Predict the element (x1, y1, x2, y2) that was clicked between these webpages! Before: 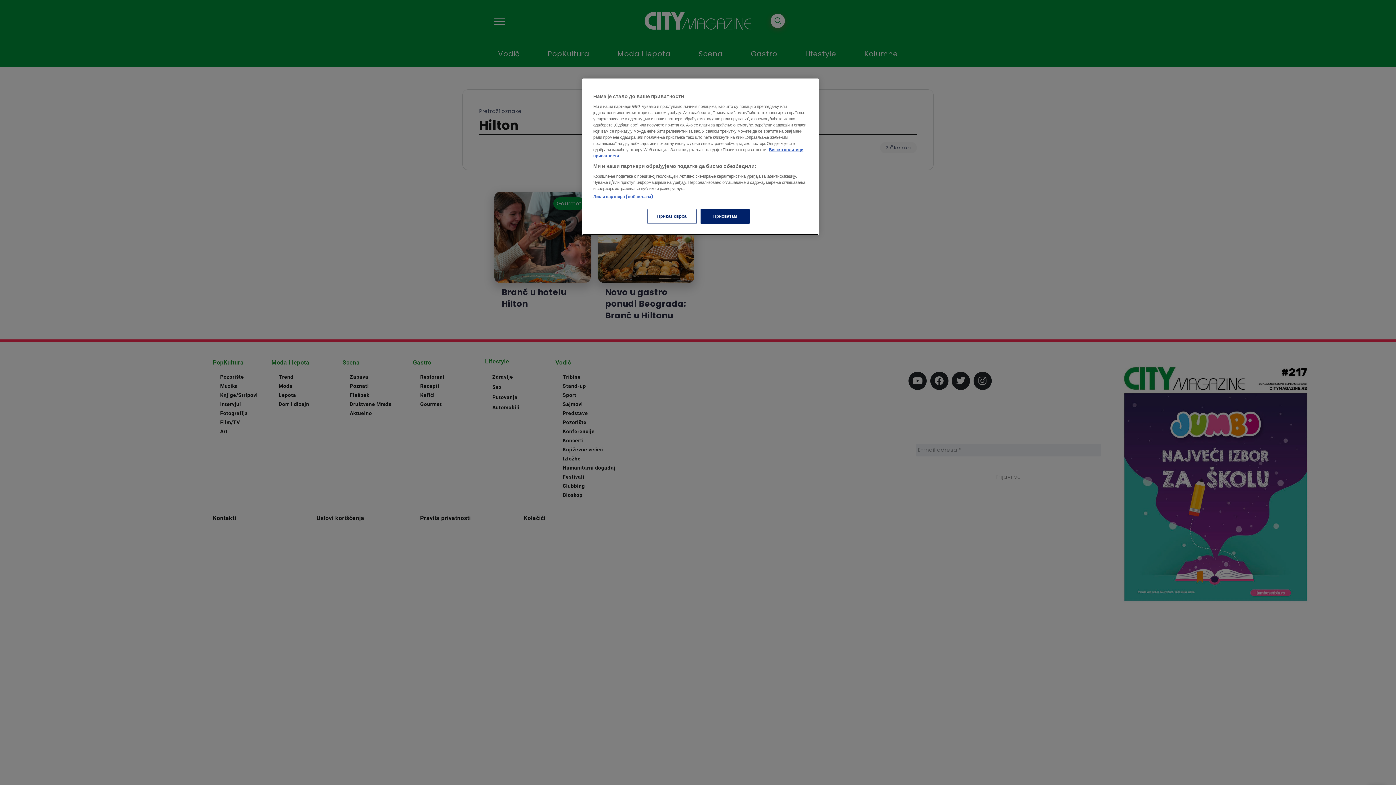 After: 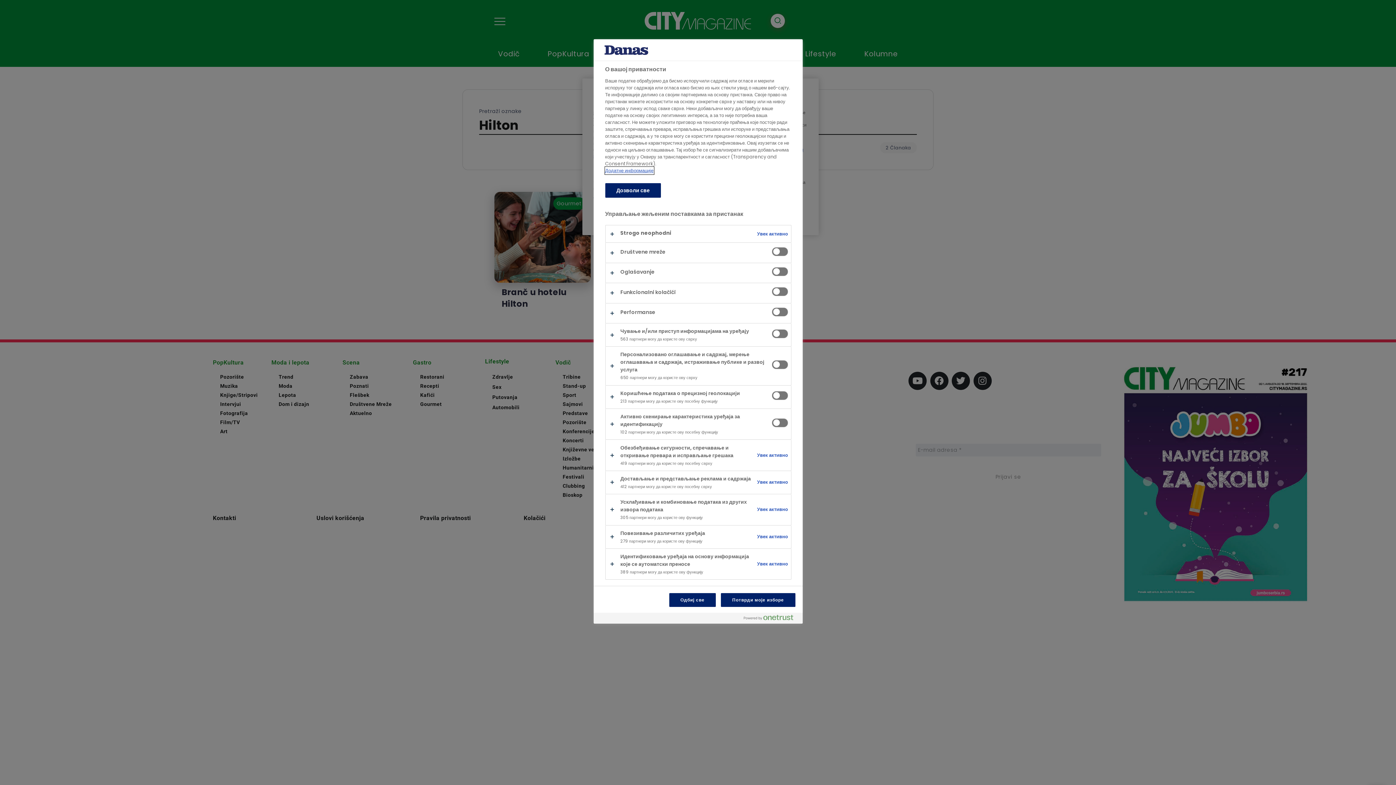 Action: label: Приказ сврха bbox: (647, 209, 696, 224)